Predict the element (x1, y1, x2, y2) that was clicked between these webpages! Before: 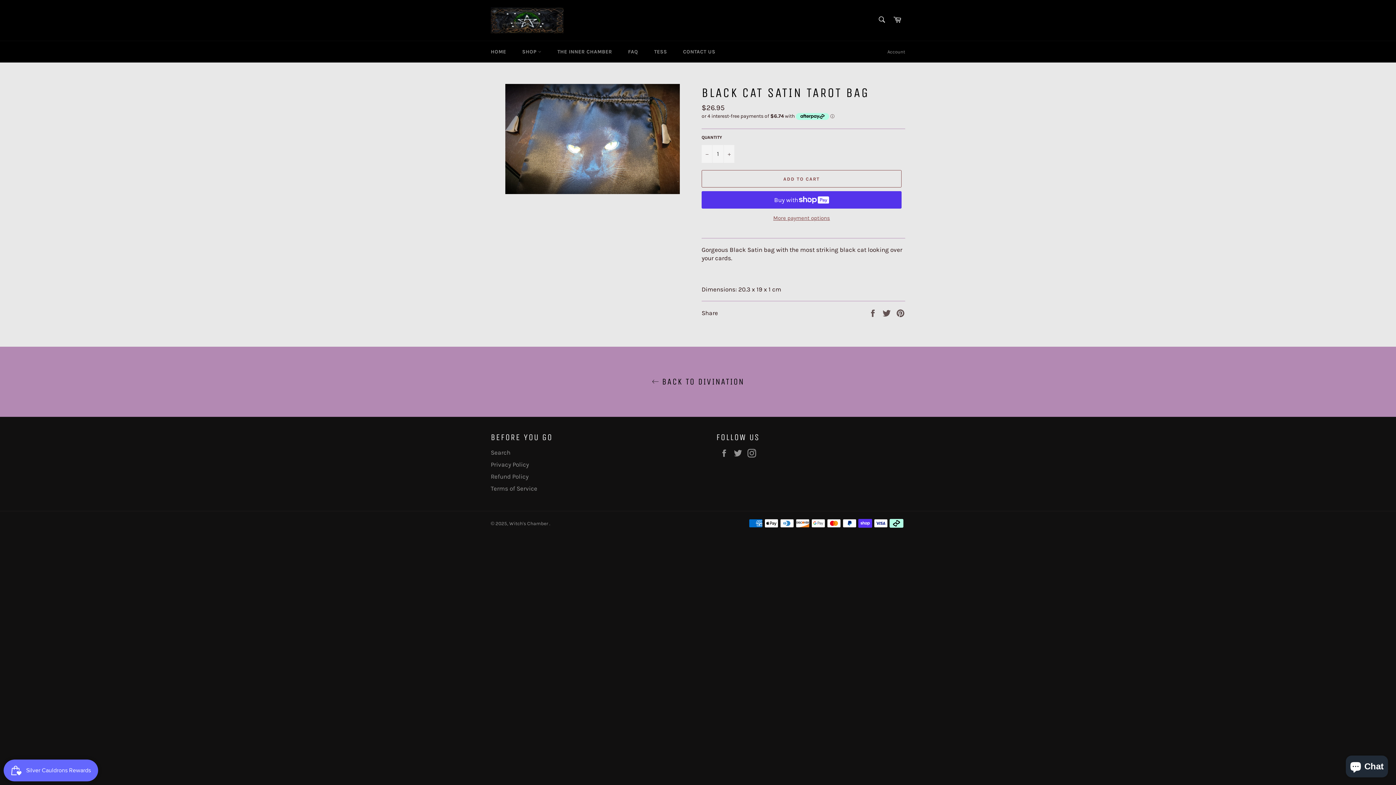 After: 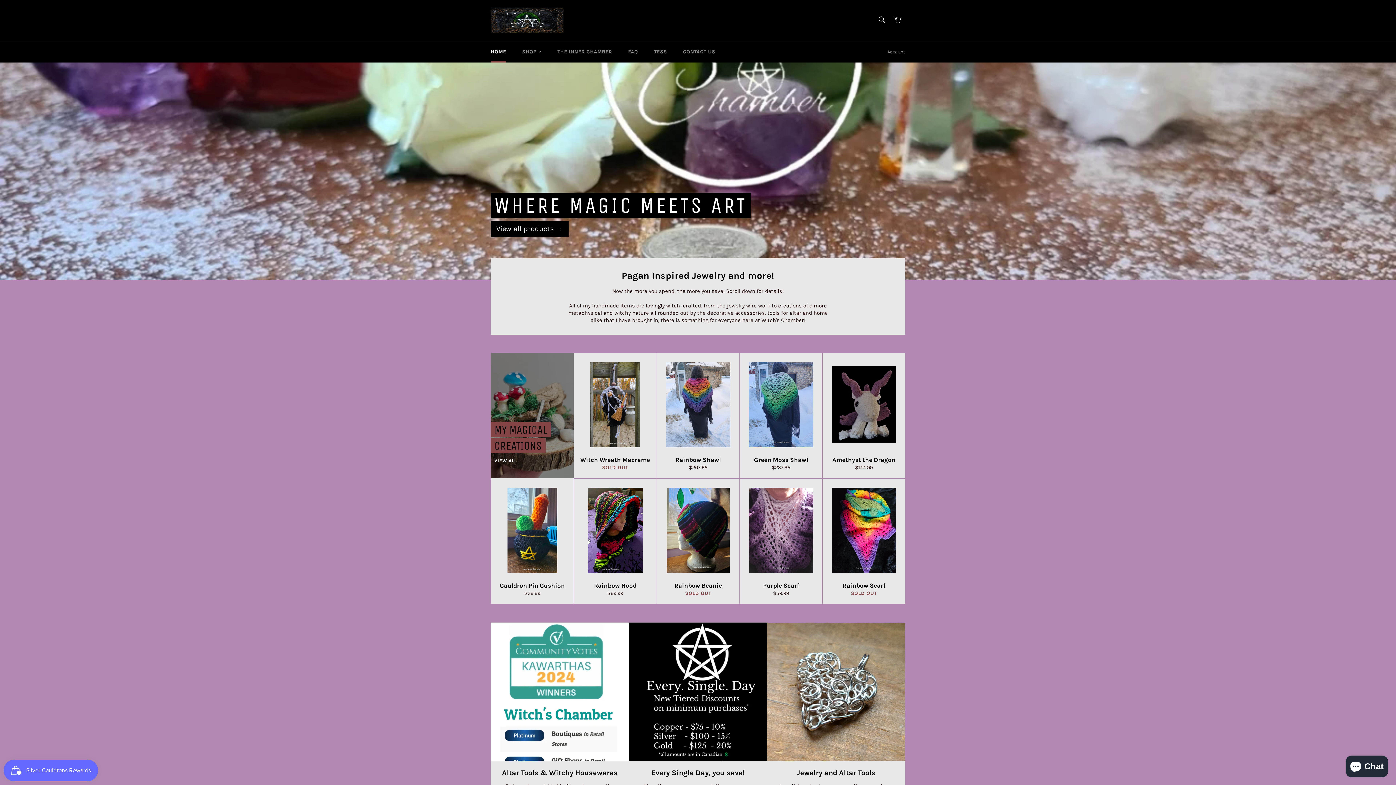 Action: label: Witch's Chamber  bbox: (509, 521, 549, 526)